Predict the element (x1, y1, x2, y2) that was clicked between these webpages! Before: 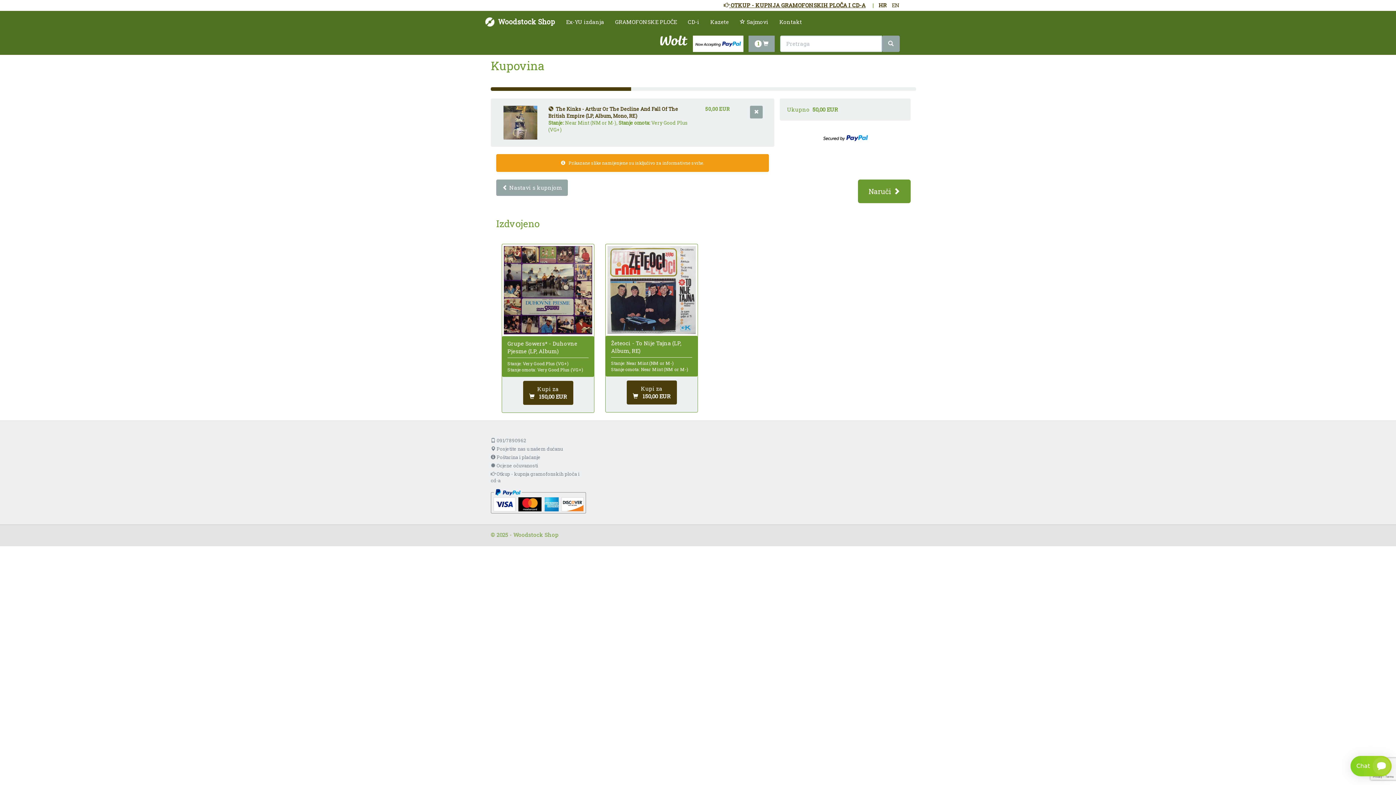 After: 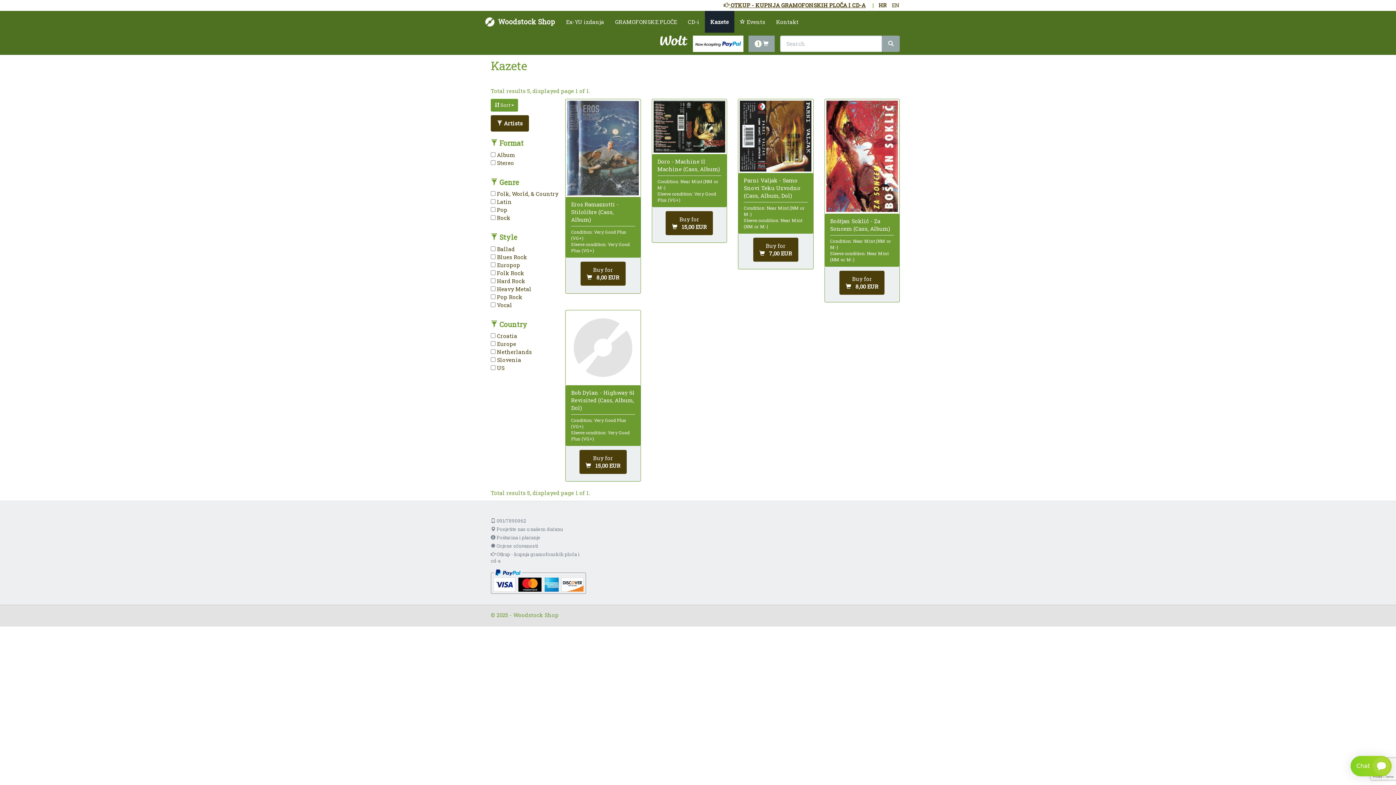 Action: label: Kazete bbox: (705, 10, 734, 32)